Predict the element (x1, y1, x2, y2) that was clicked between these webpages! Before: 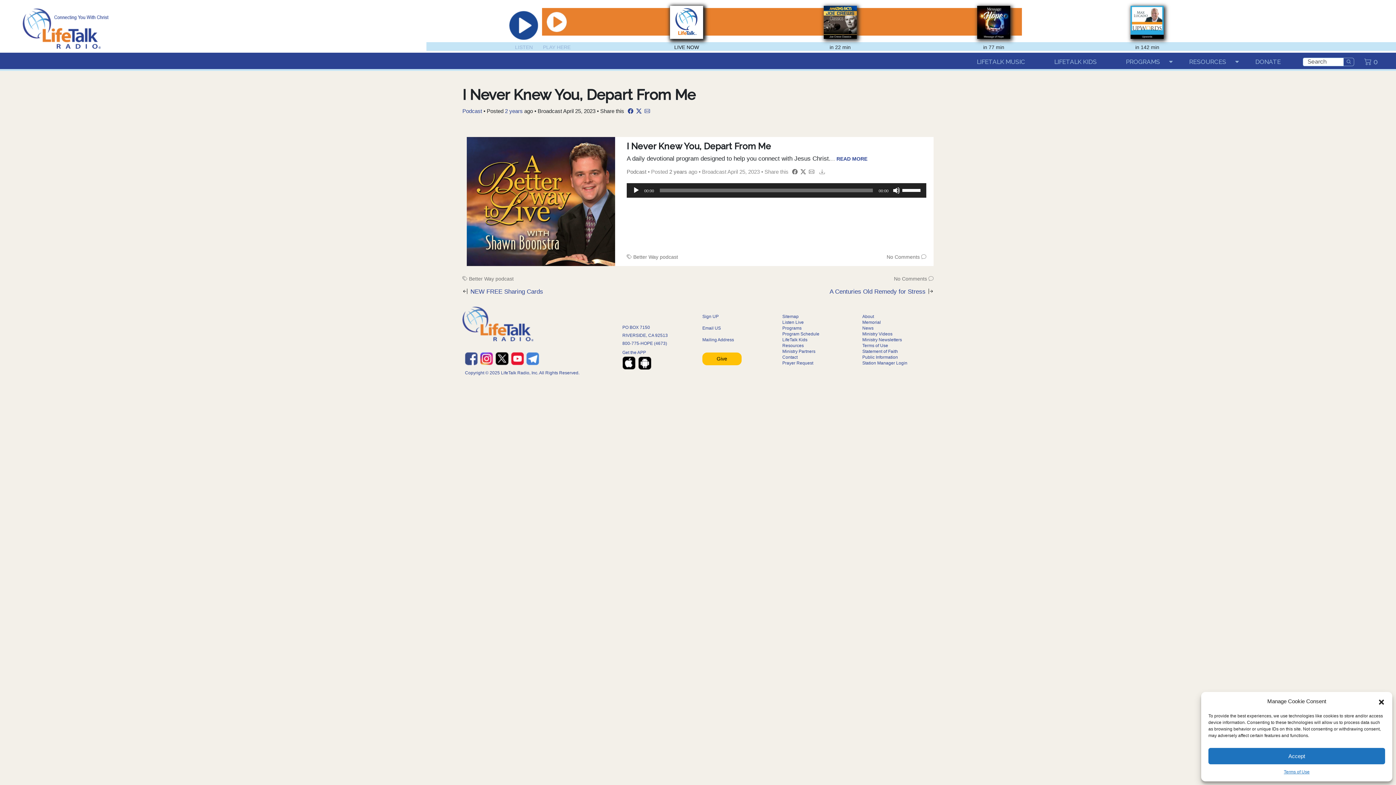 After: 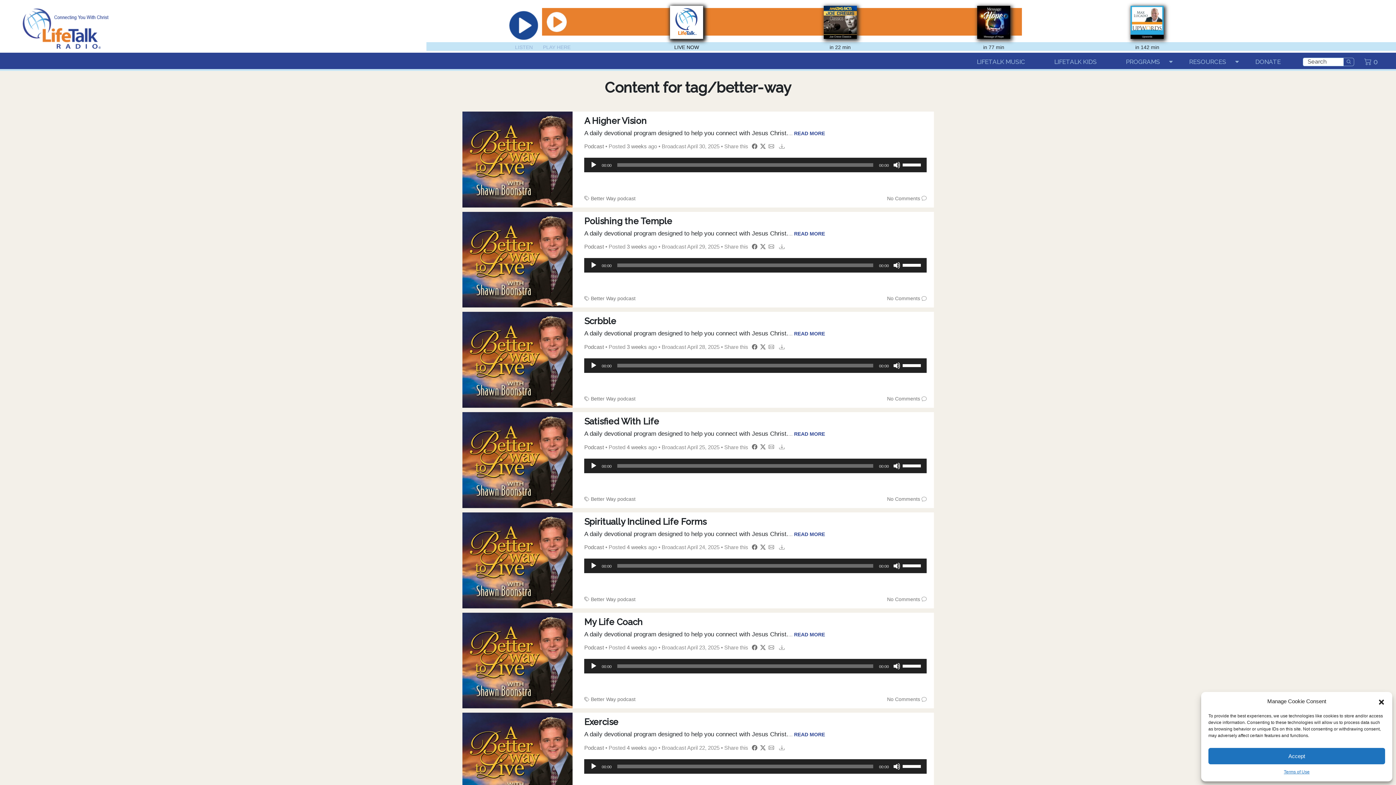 Action: bbox: (469, 275, 494, 281) label: Better Way